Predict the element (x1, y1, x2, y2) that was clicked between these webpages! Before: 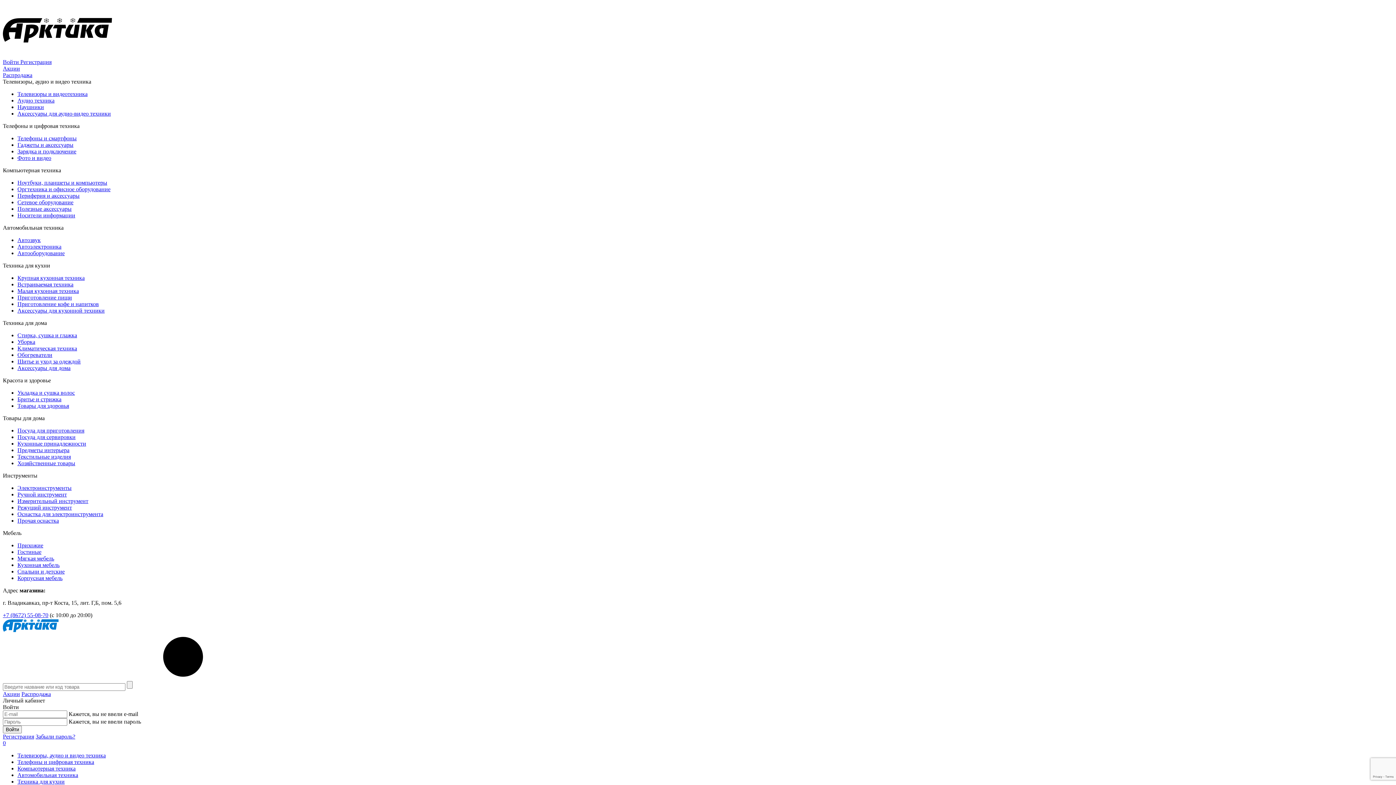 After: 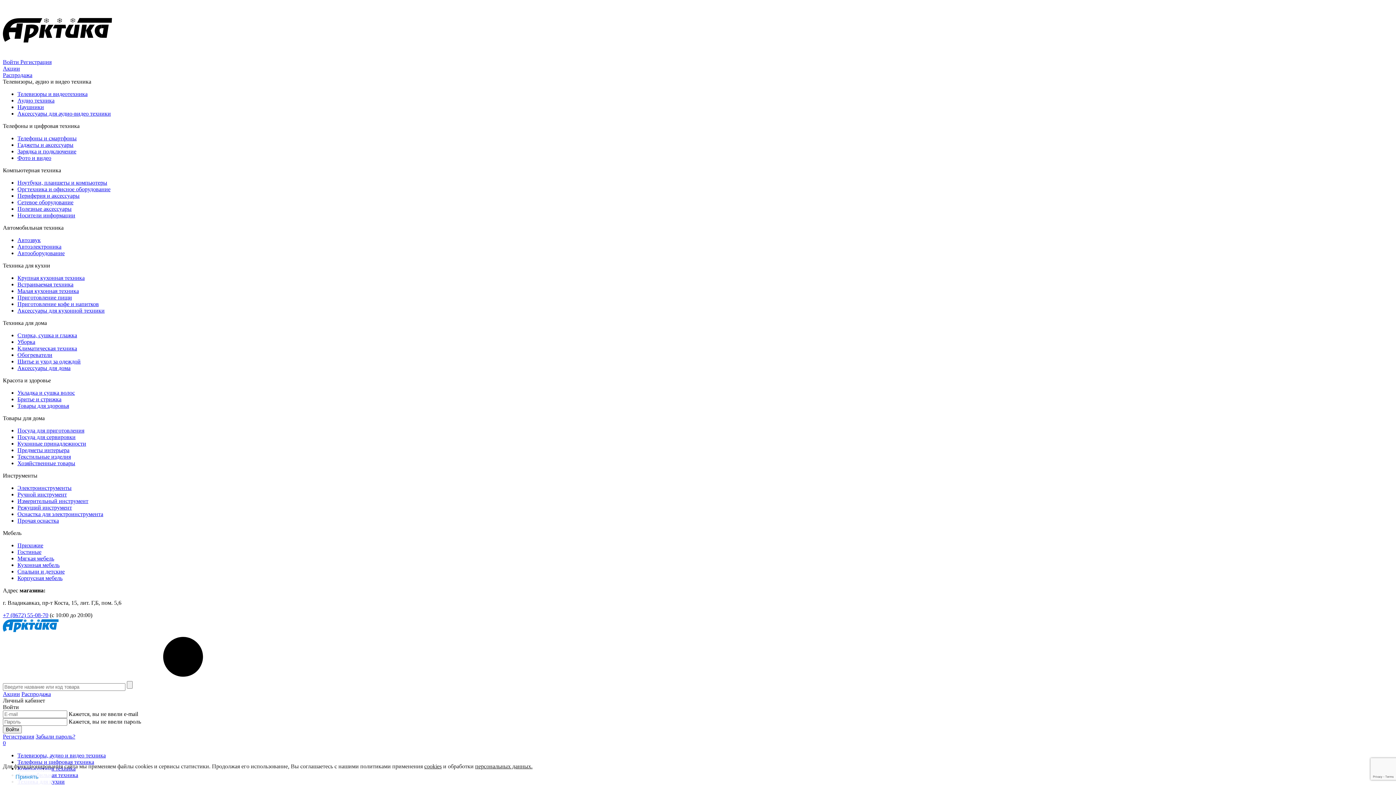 Action: bbox: (17, 453, 70, 460) label: Текстильные изделия